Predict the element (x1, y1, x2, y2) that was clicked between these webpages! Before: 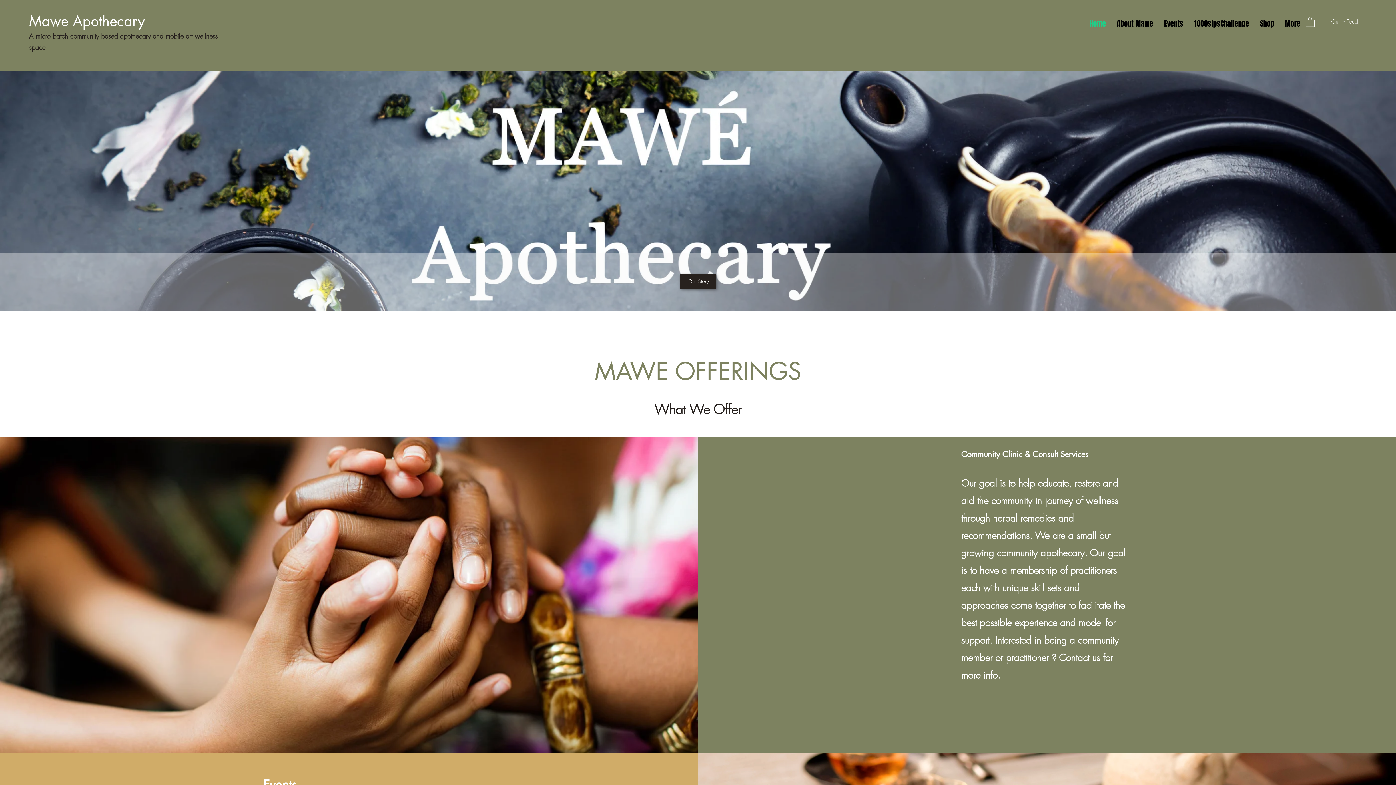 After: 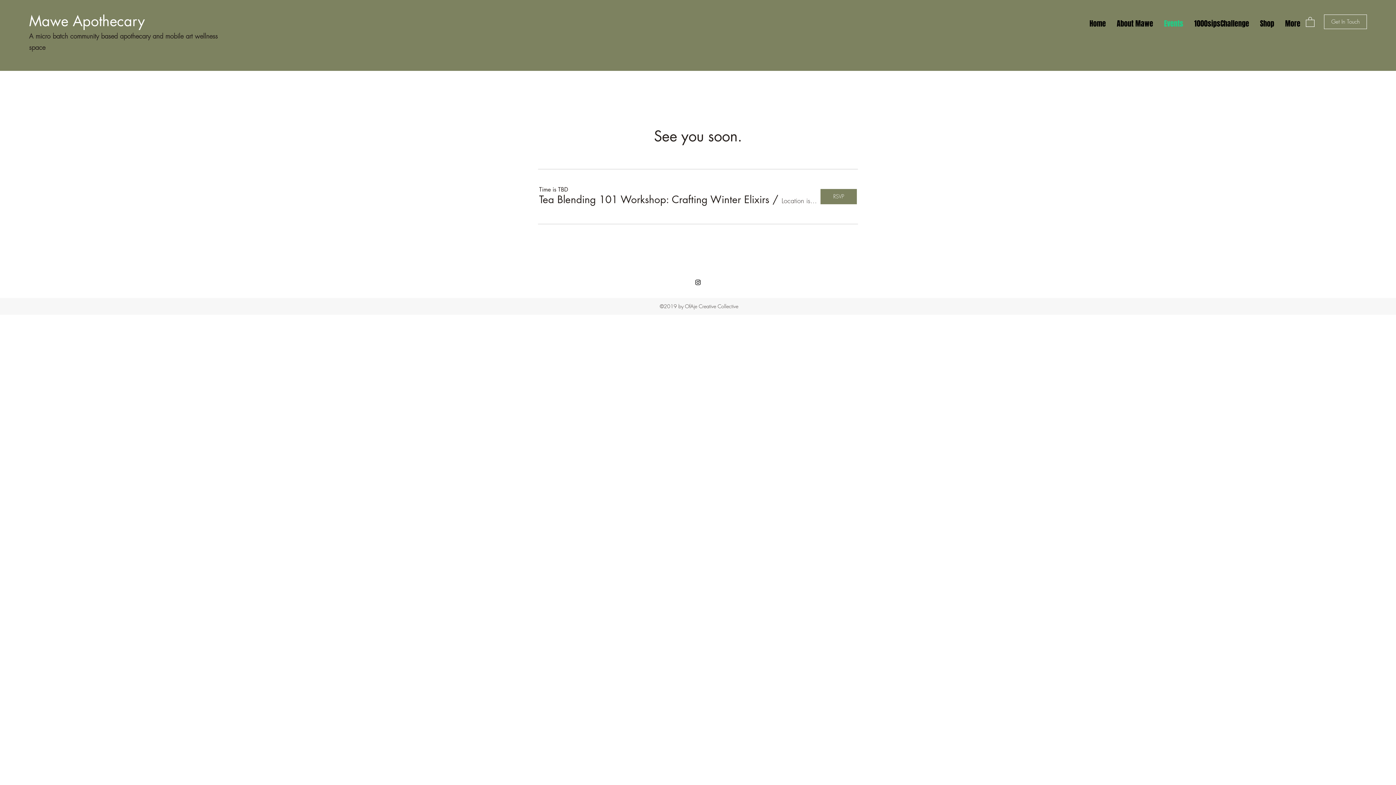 Action: label: Events bbox: (1158, 18, 1189, 29)